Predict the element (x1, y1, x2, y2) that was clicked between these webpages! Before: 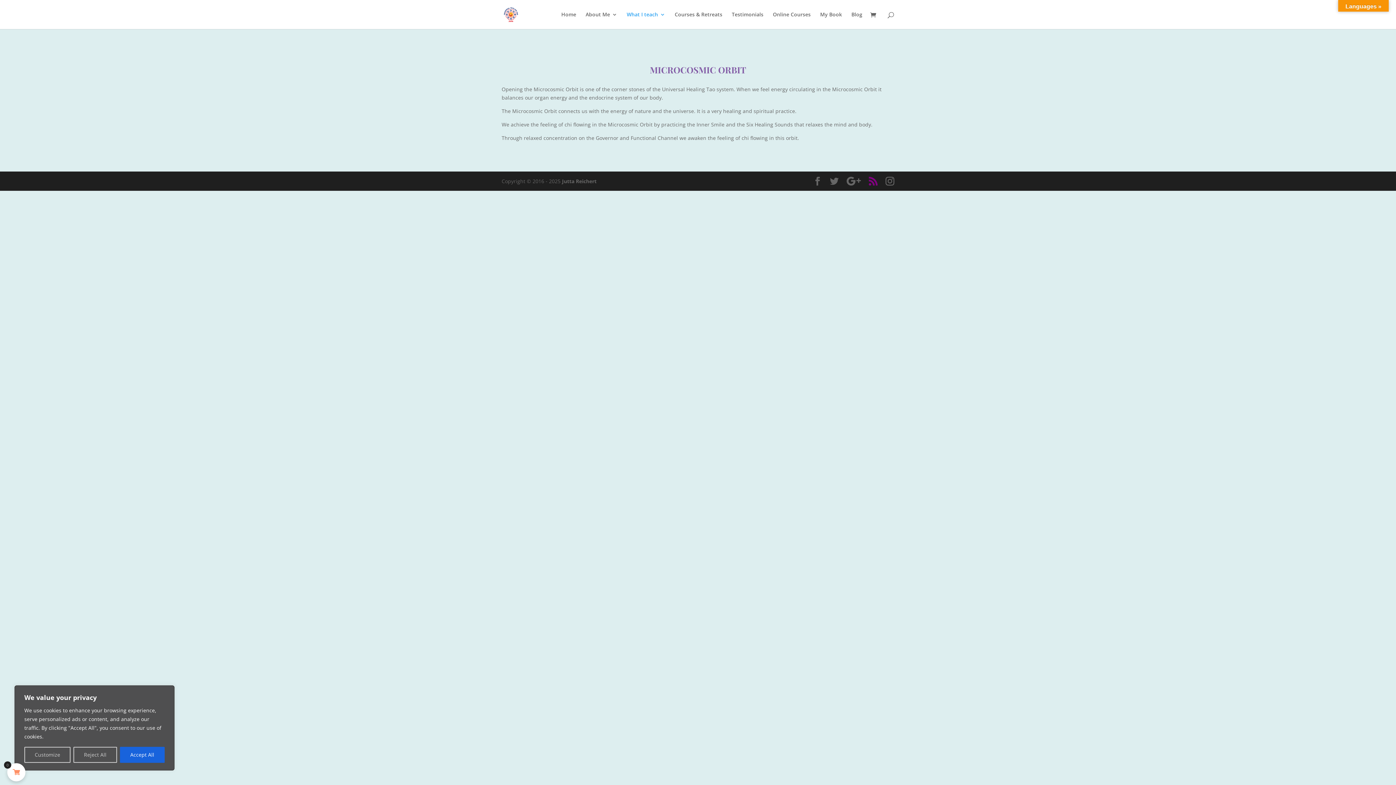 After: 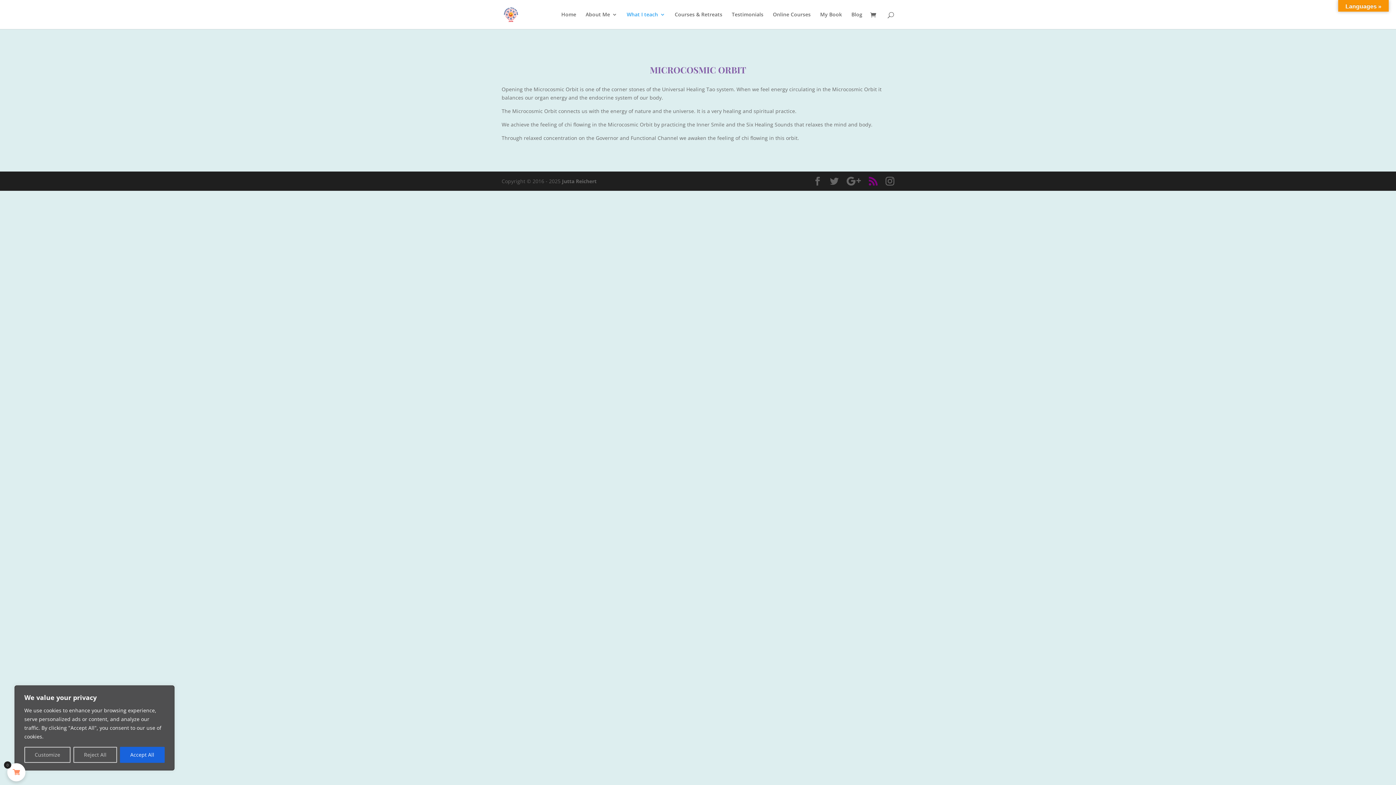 Action: bbox: (869, 176, 877, 185)